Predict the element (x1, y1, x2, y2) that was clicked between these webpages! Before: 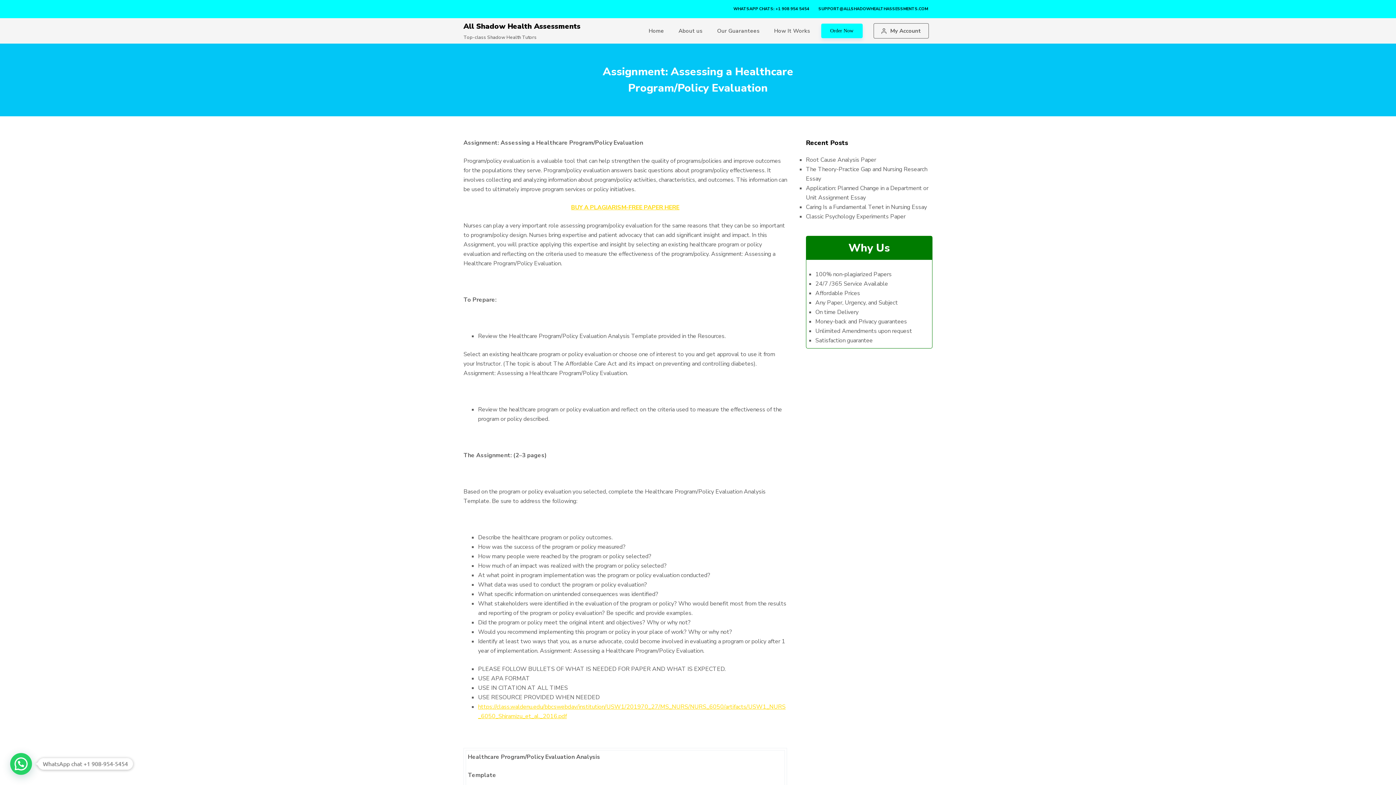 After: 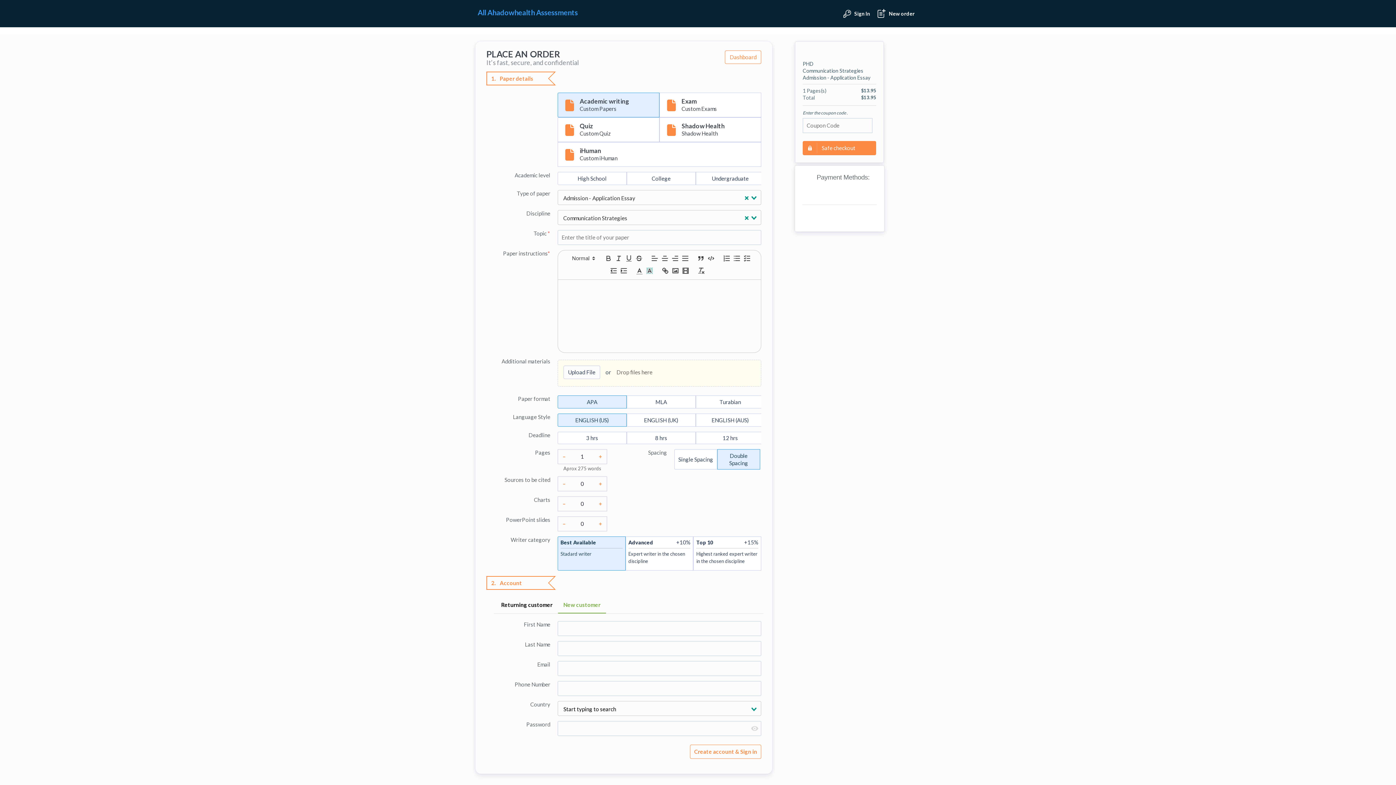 Action: label: Order Now bbox: (821, 23, 862, 38)